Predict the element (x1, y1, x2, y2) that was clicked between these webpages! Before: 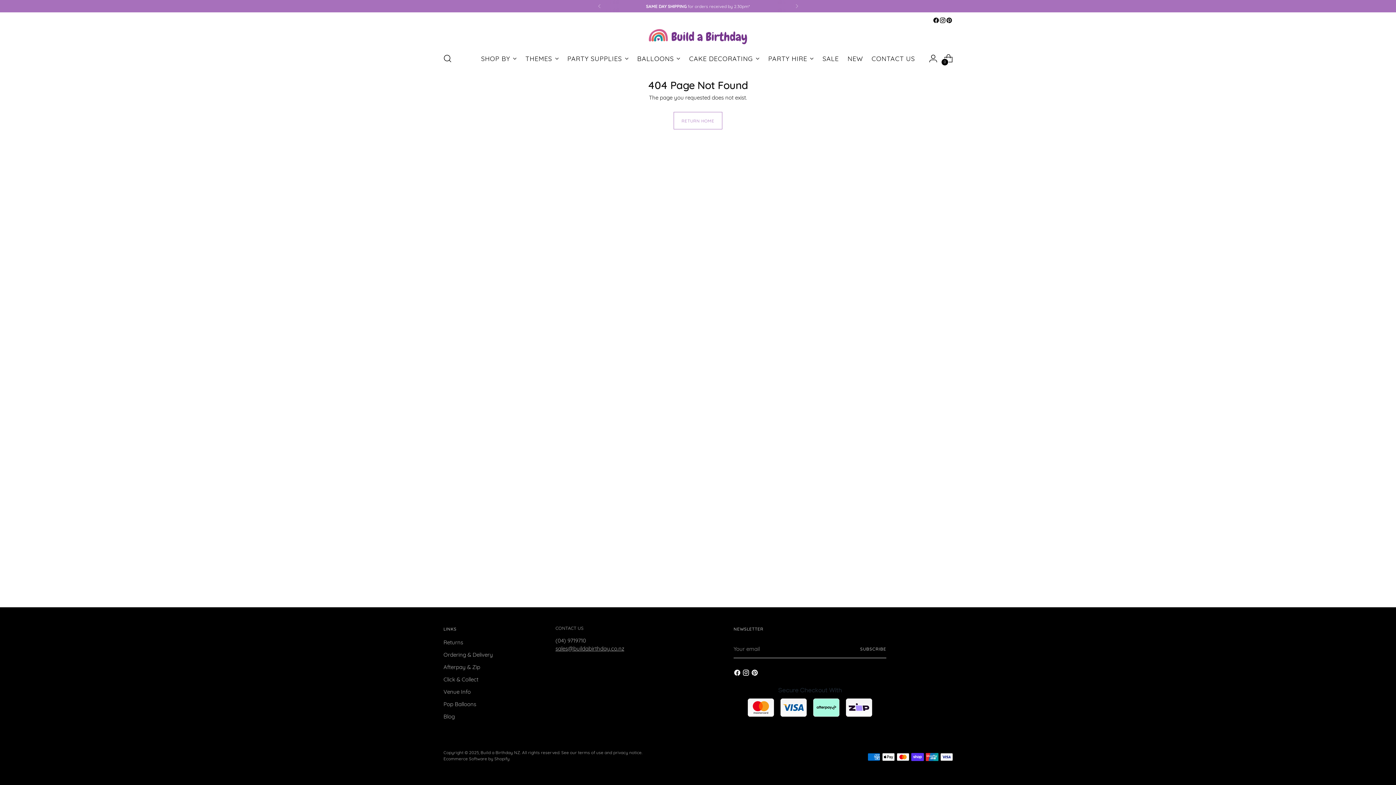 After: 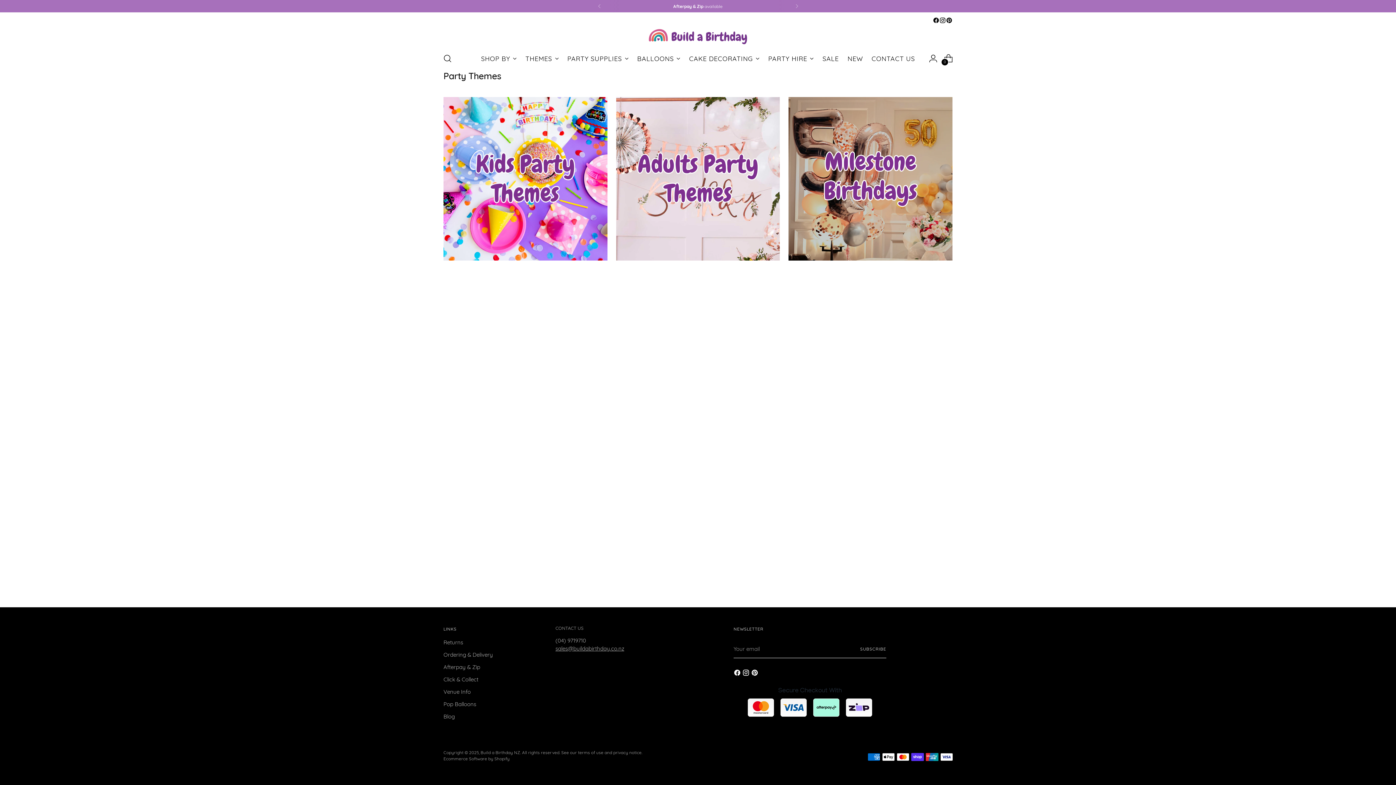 Action: label: THEMES bbox: (525, 50, 558, 66)